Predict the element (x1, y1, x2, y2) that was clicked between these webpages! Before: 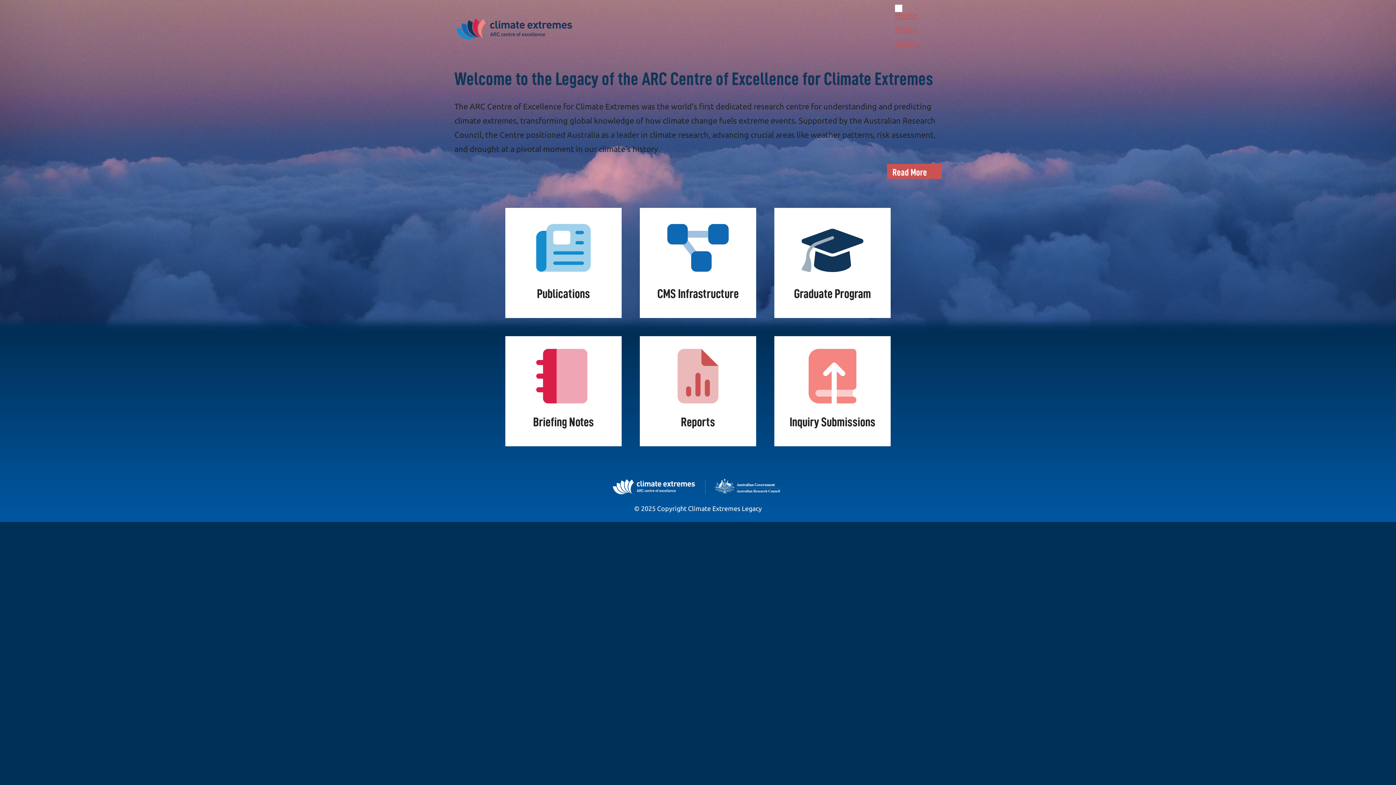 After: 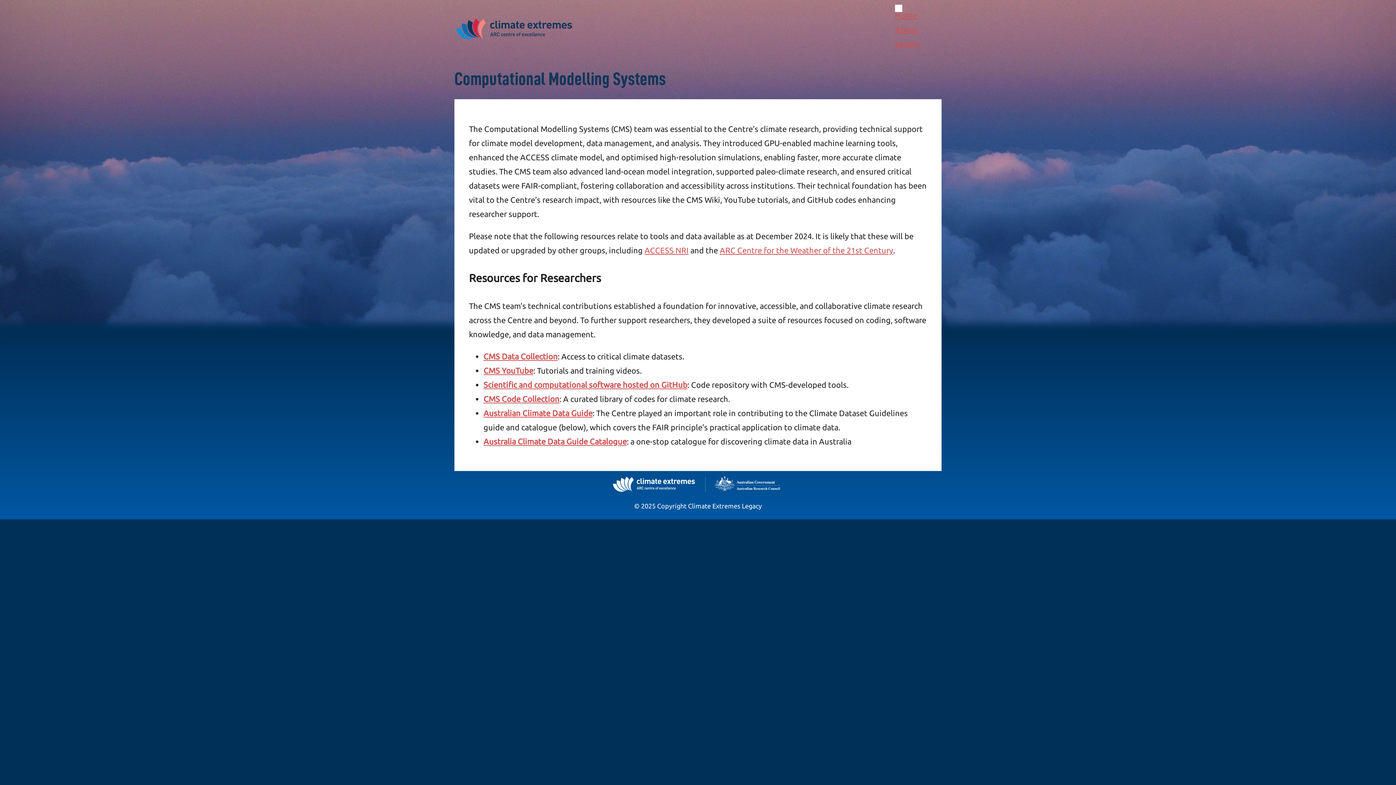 Action: label: CMS Infrastructure bbox: (640, 208, 756, 318)